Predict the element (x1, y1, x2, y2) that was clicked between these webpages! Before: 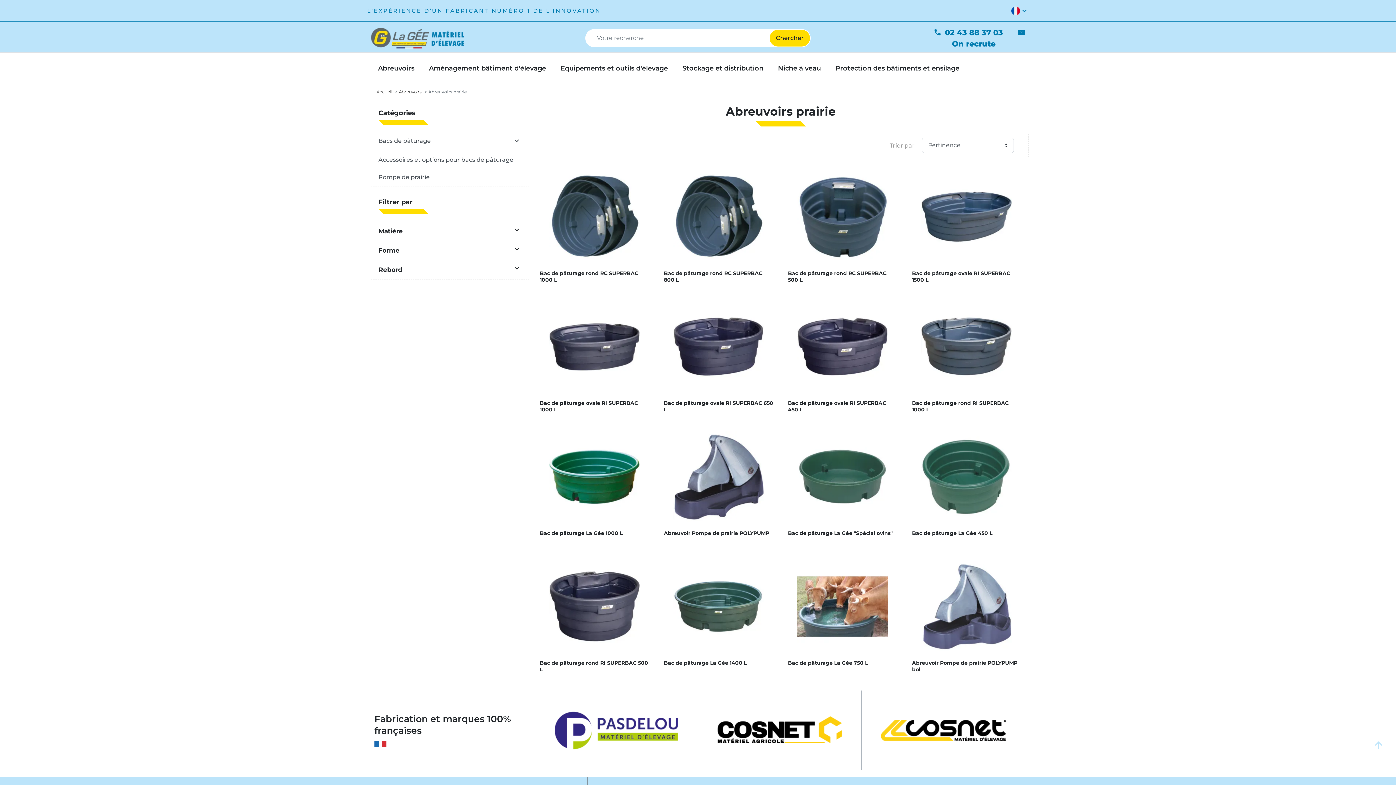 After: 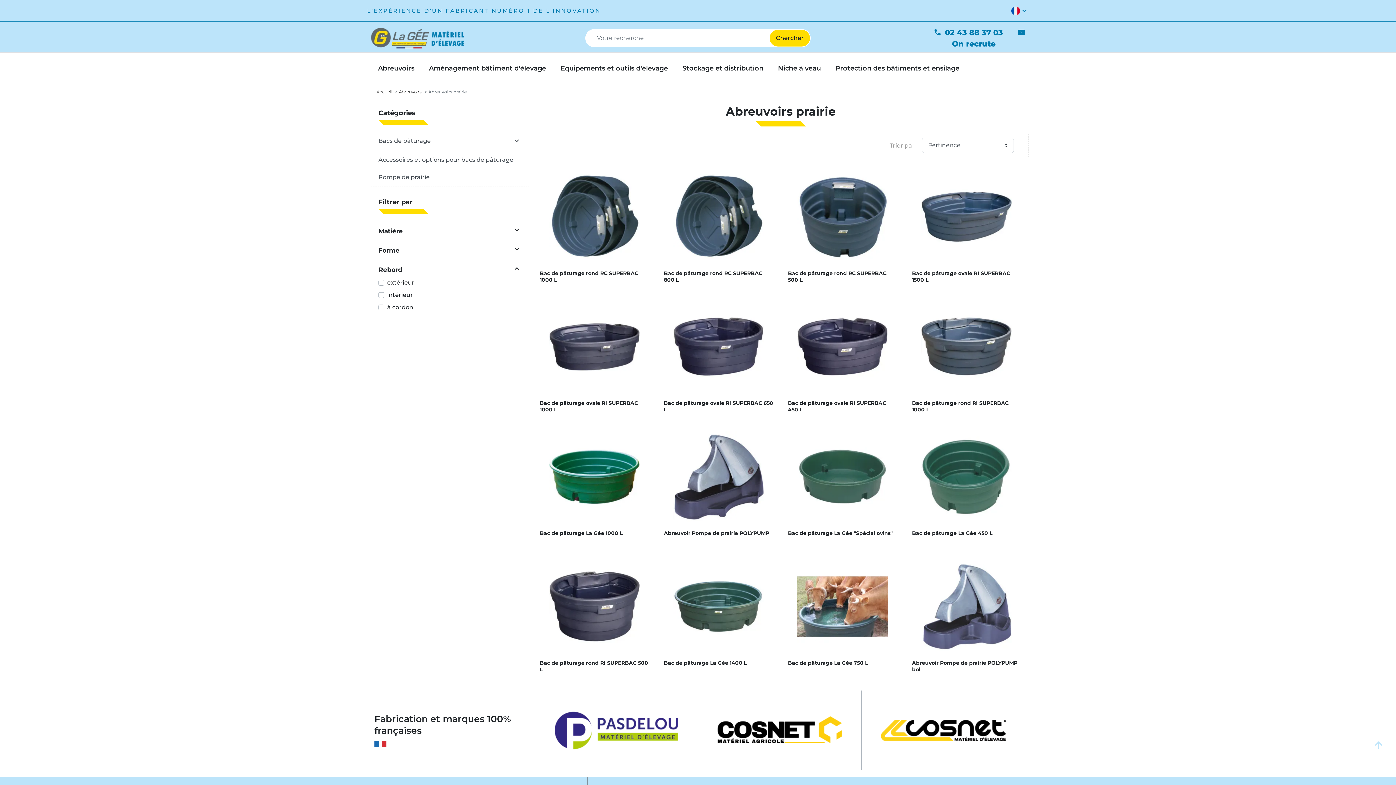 Action: label:  bbox: (512, 264, 521, 274)